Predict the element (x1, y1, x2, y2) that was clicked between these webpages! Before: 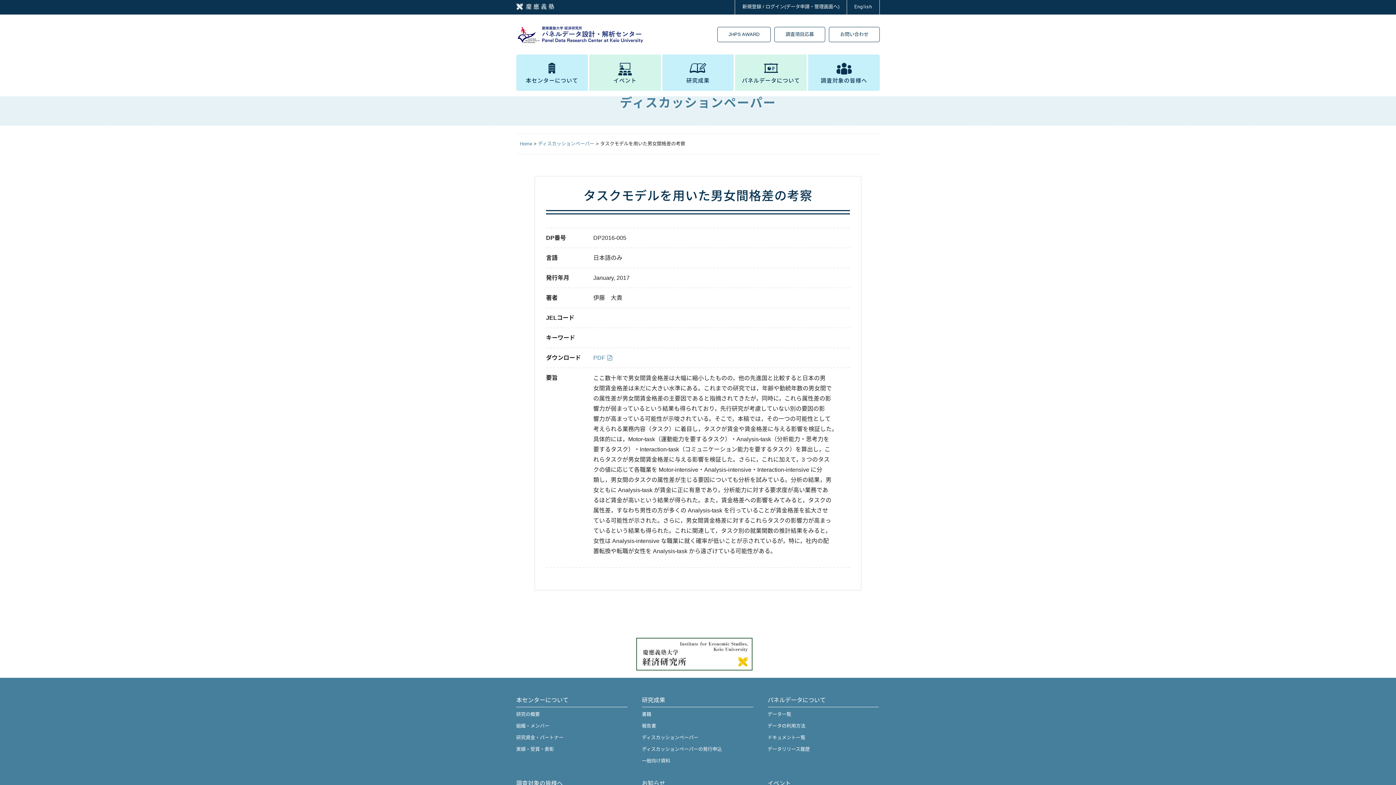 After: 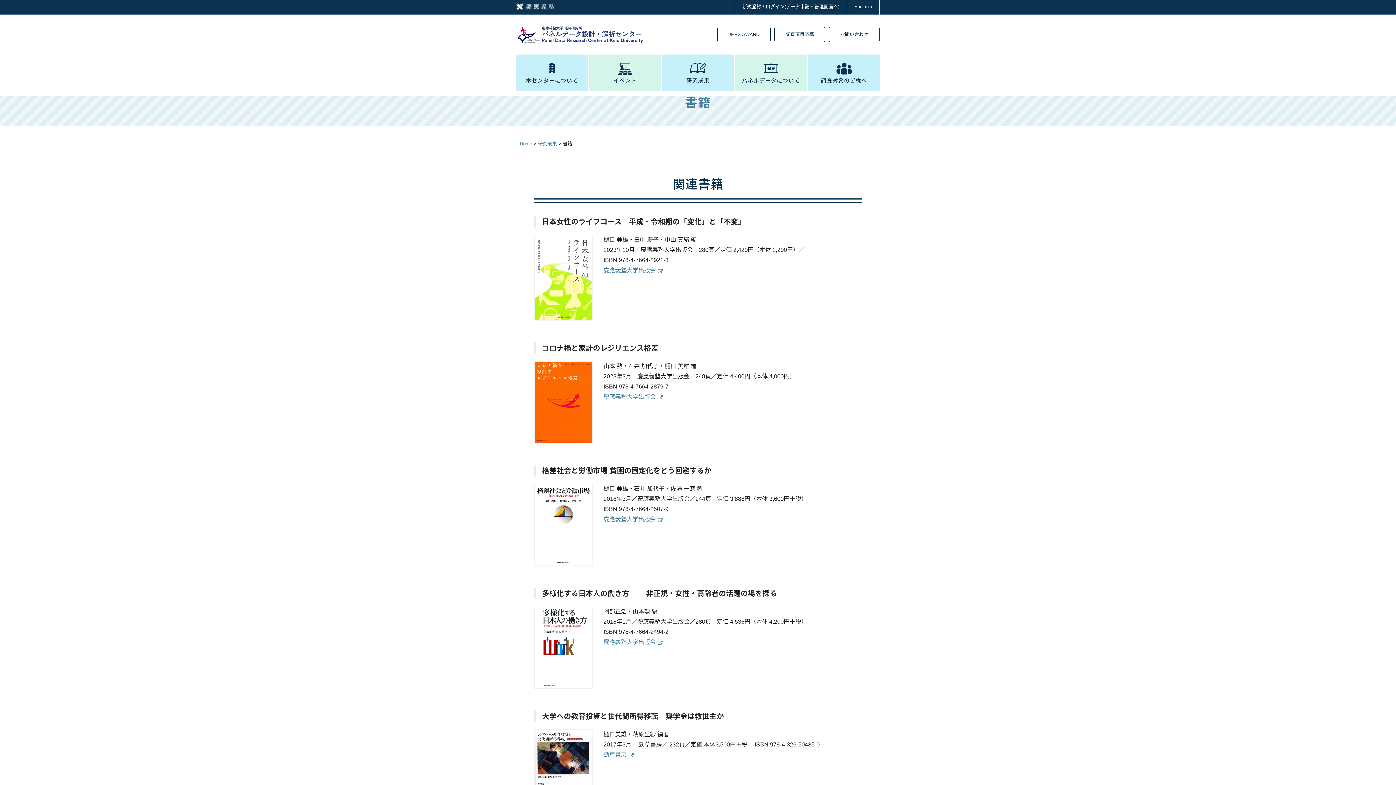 Action: label: 書籍 bbox: (642, 712, 651, 717)